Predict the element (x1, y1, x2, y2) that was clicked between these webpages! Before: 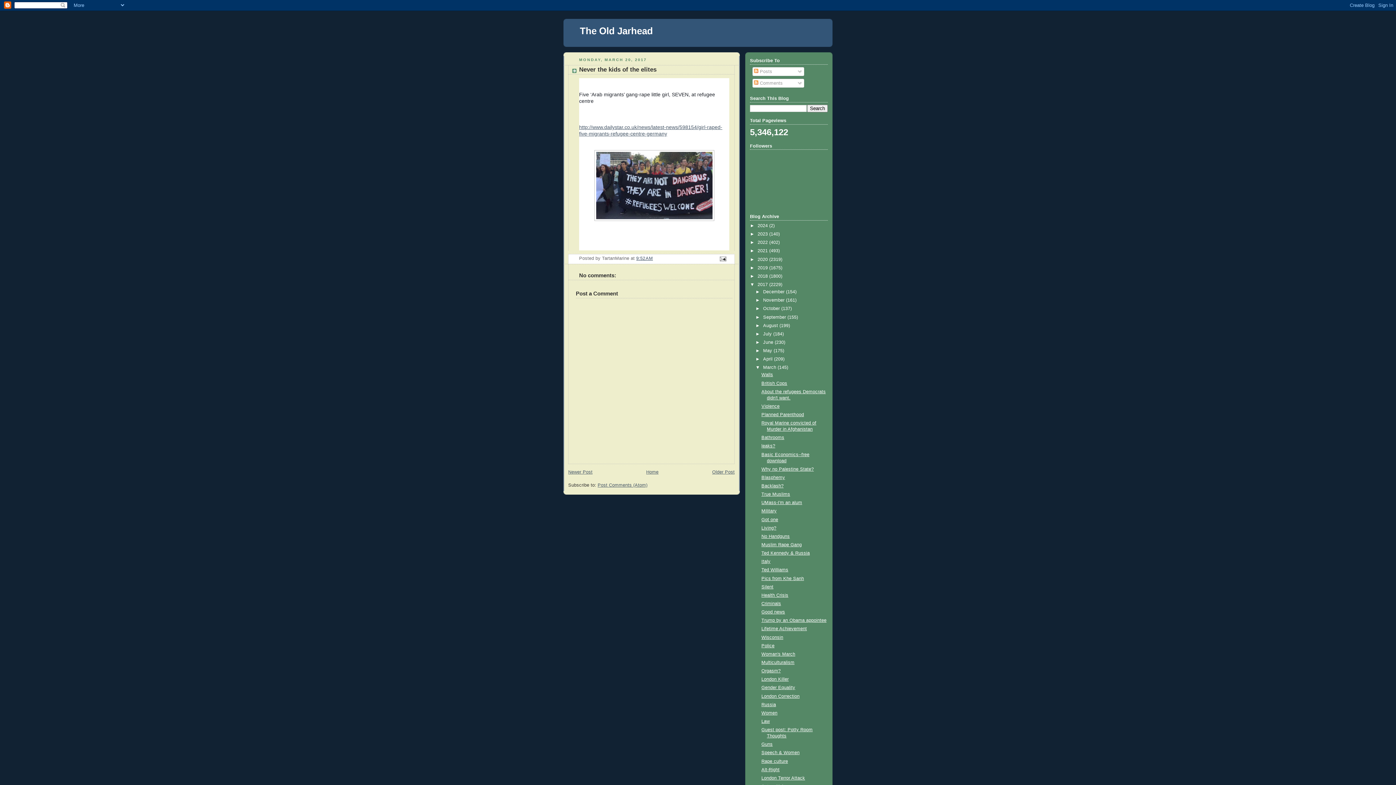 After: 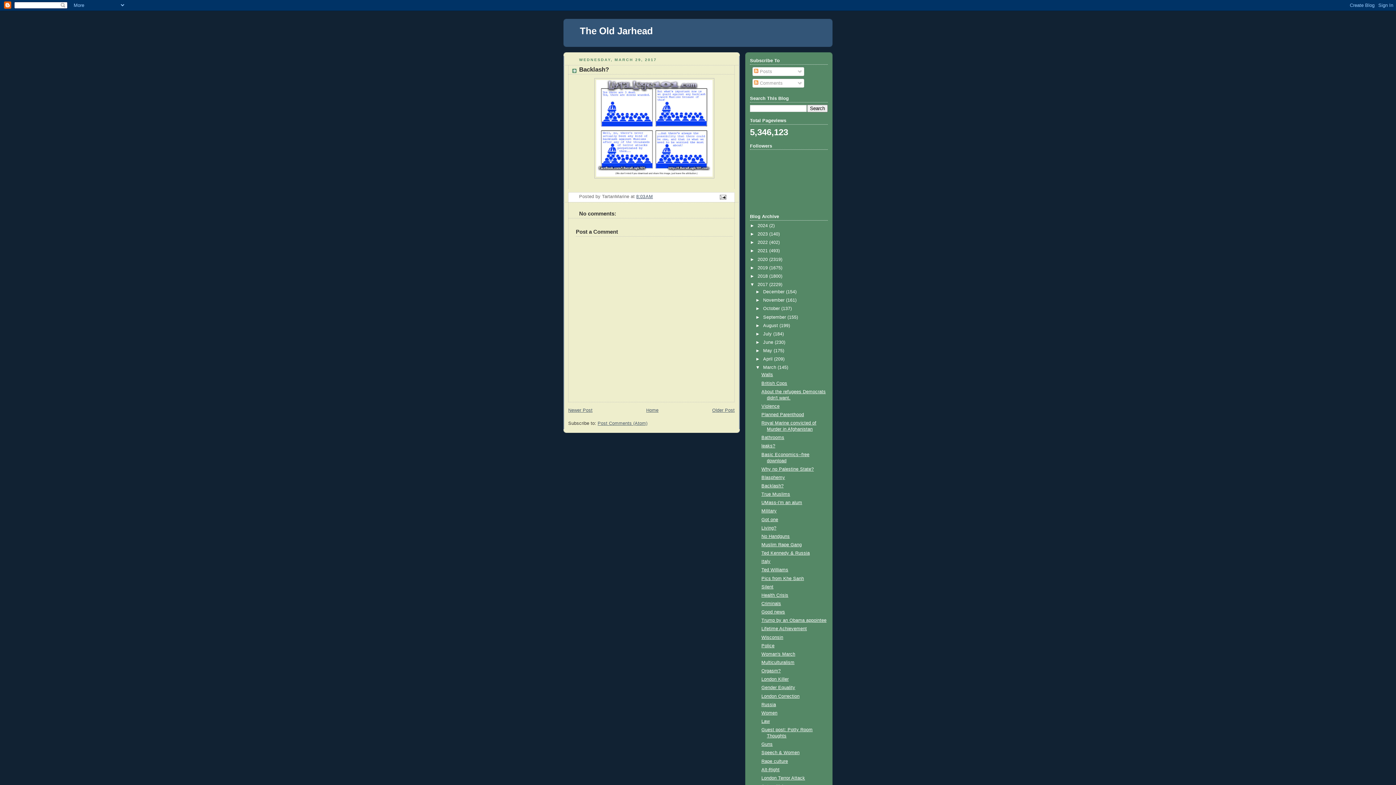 Action: label: Backlash? bbox: (761, 483, 783, 488)